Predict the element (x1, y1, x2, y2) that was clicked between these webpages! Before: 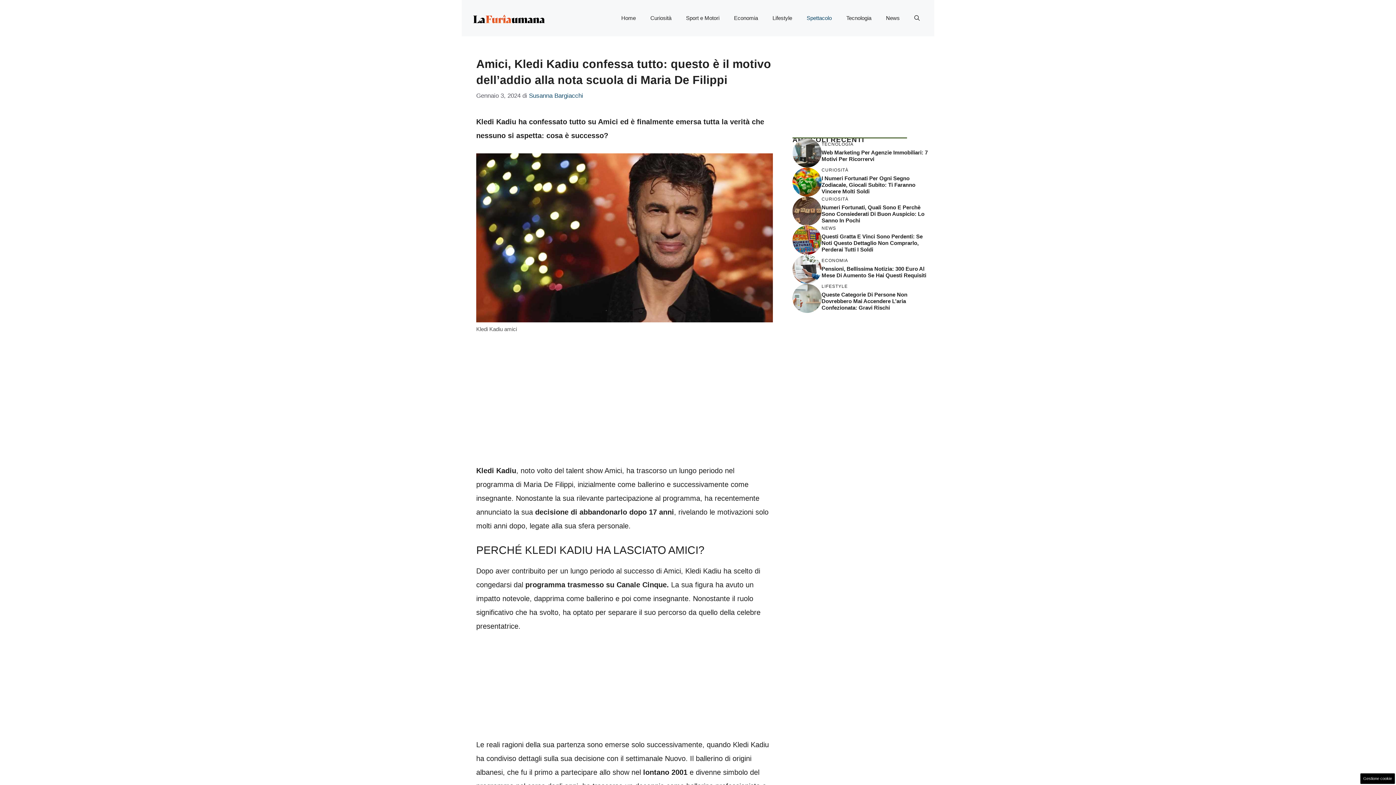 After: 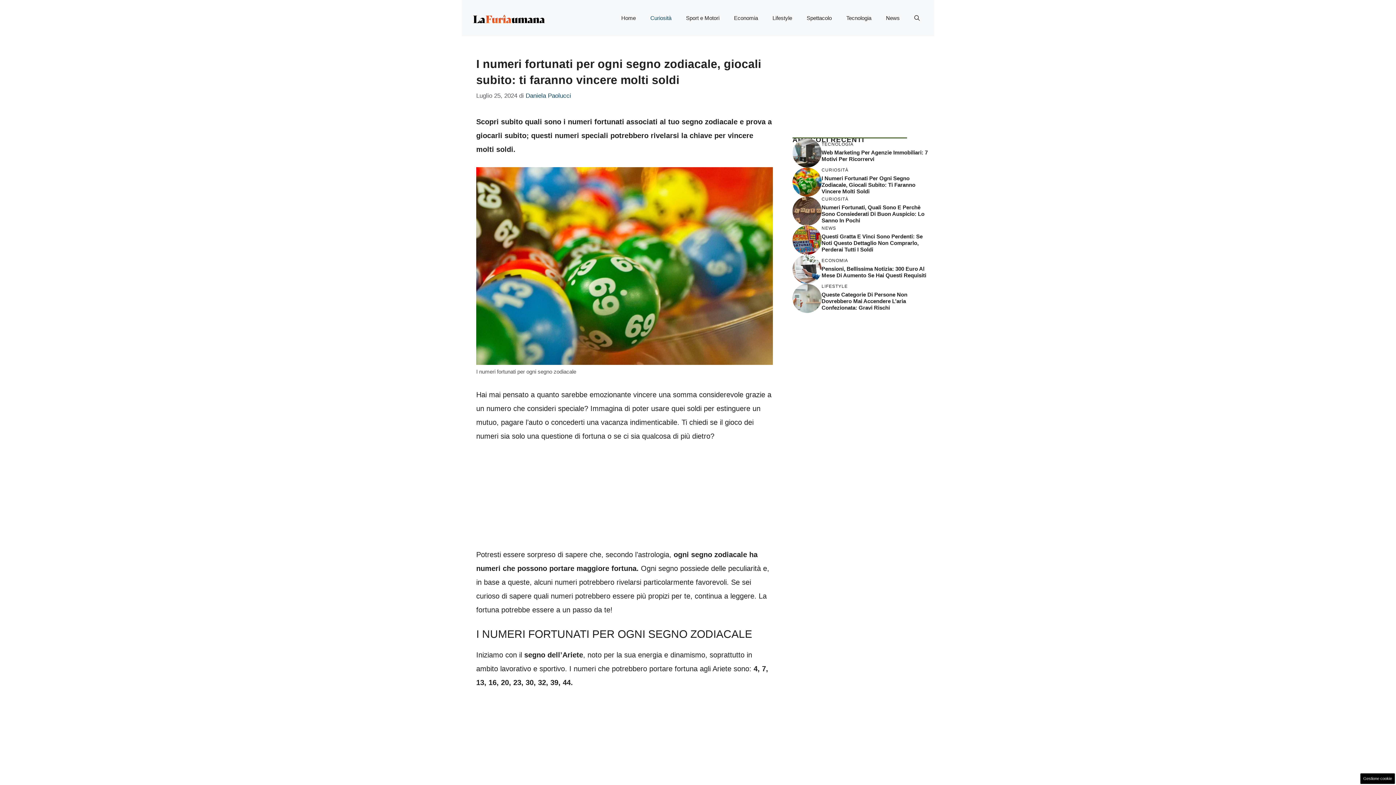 Action: bbox: (792, 177, 821, 185)